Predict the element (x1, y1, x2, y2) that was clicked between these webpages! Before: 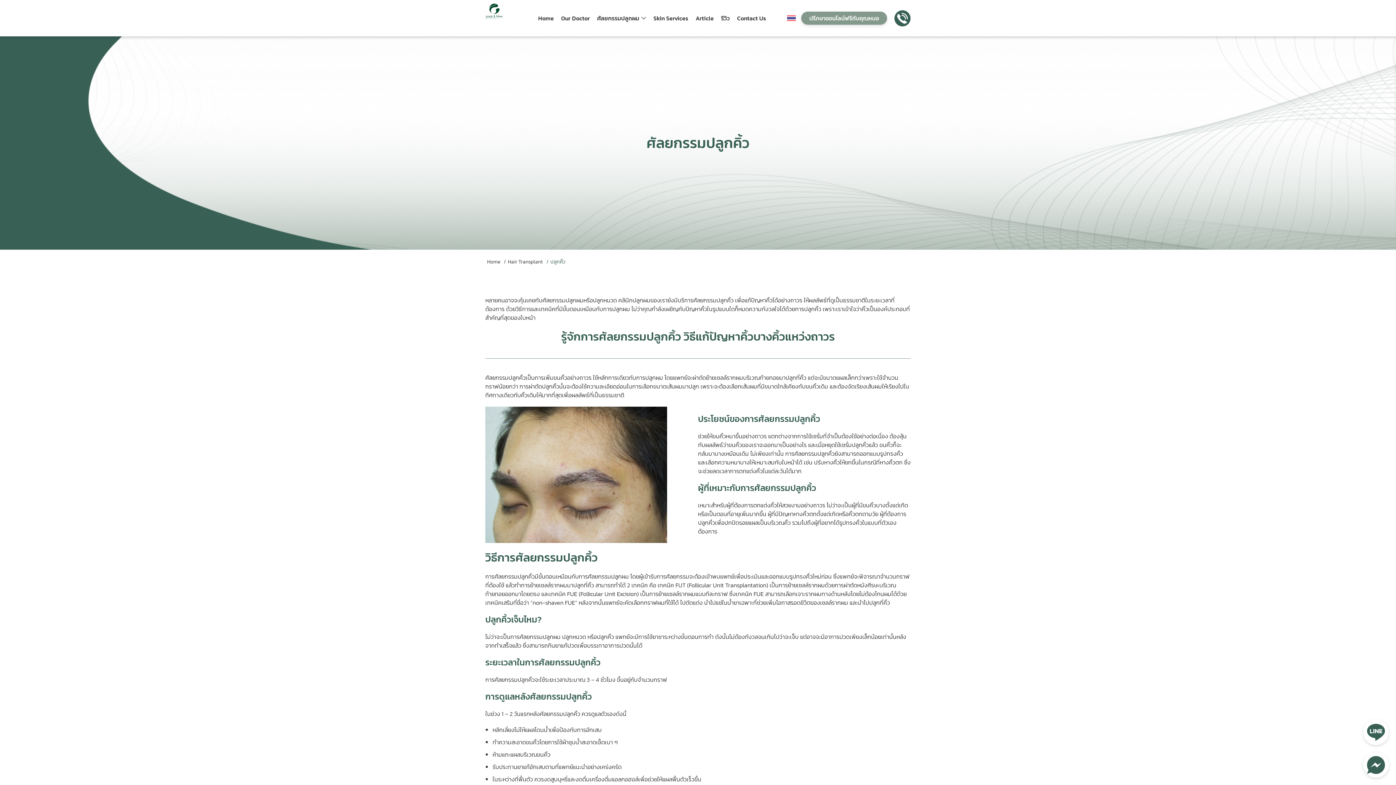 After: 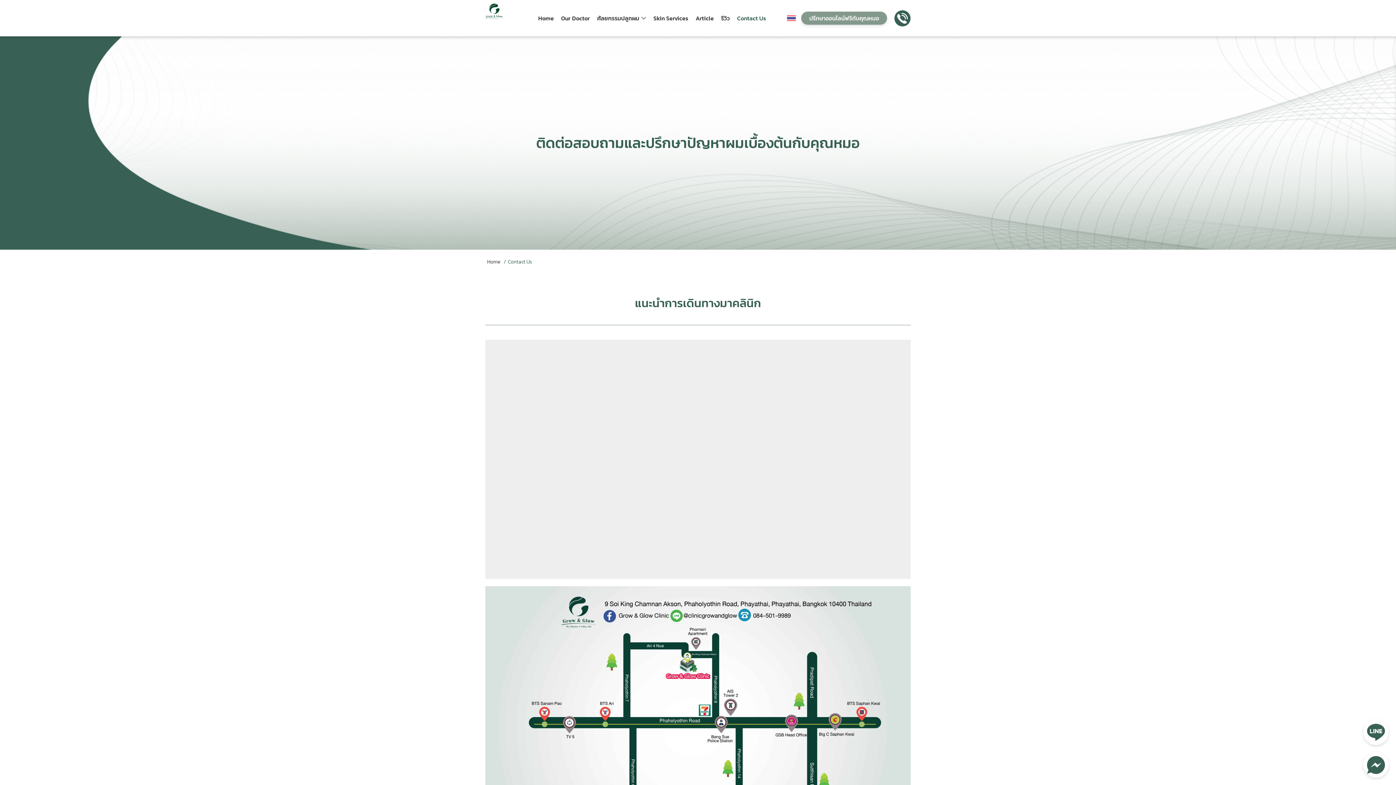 Action: bbox: (733, 0, 770, 36) label: Contact Us